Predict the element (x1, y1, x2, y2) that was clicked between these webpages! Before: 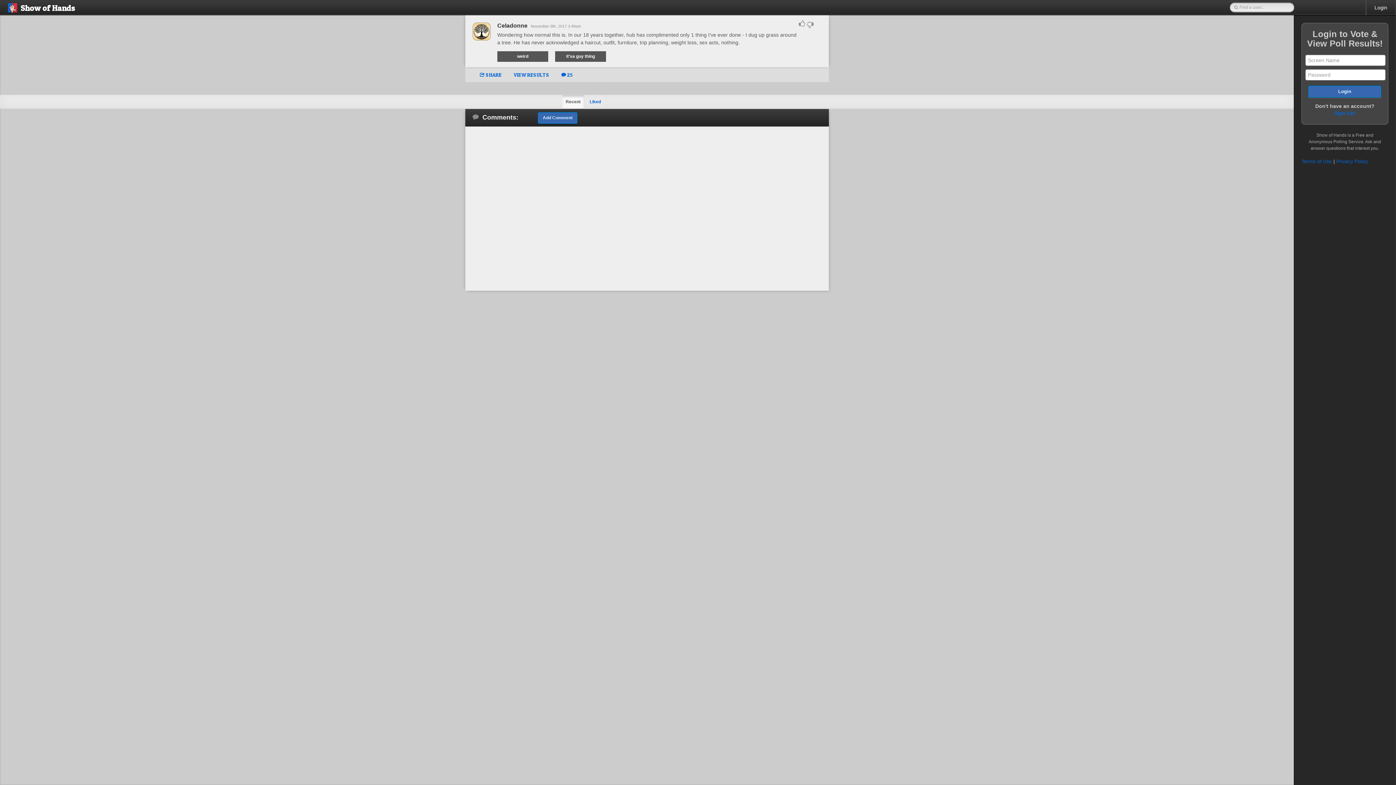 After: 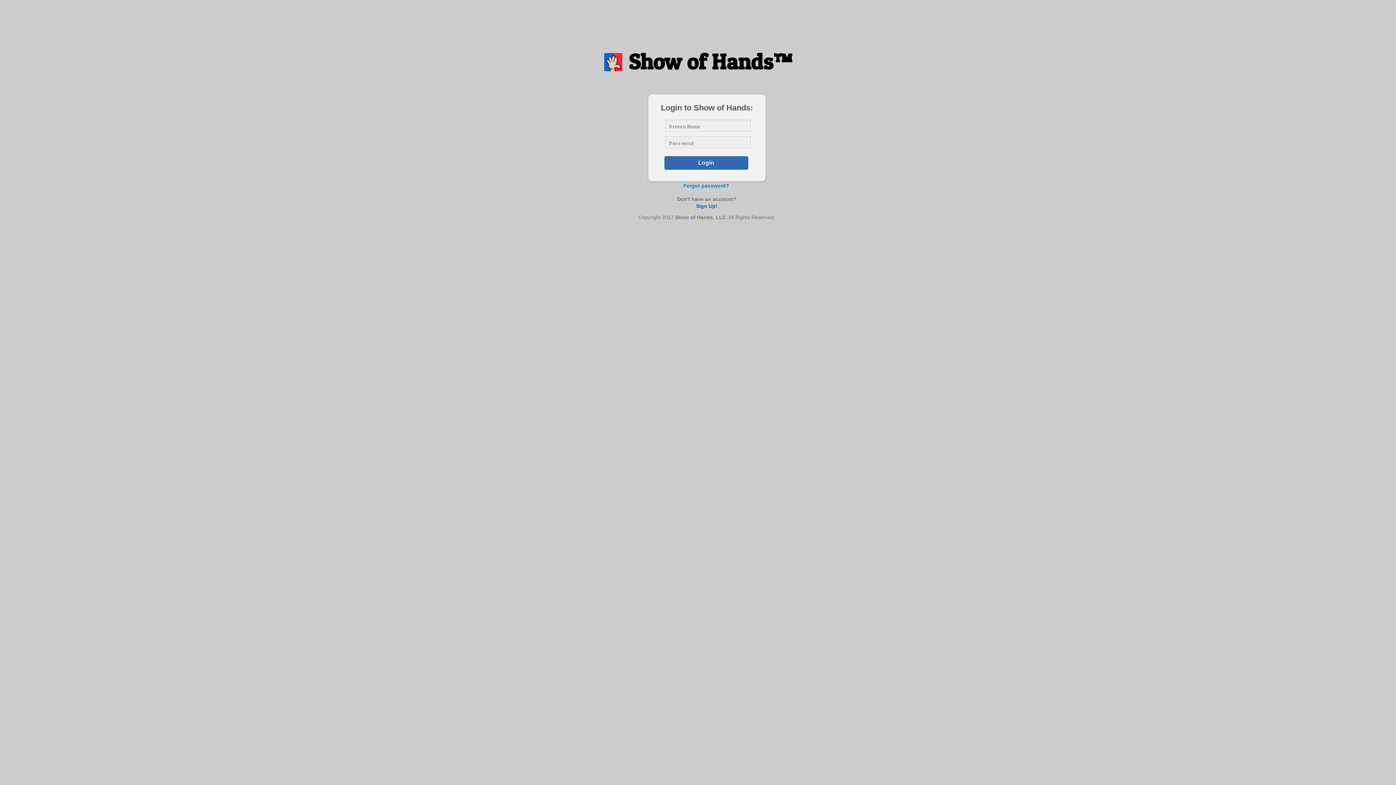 Action: bbox: (538, 112, 577, 123) label: Add Comment